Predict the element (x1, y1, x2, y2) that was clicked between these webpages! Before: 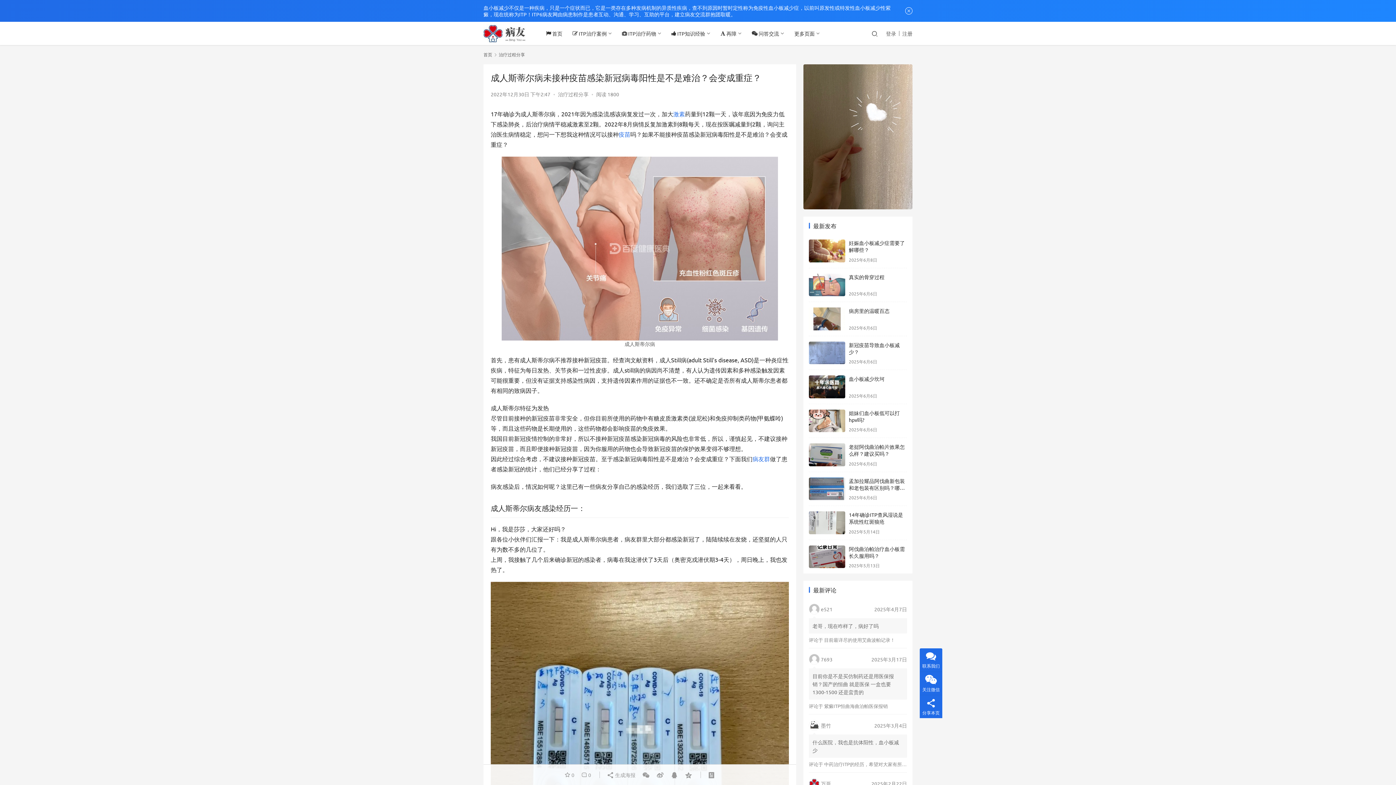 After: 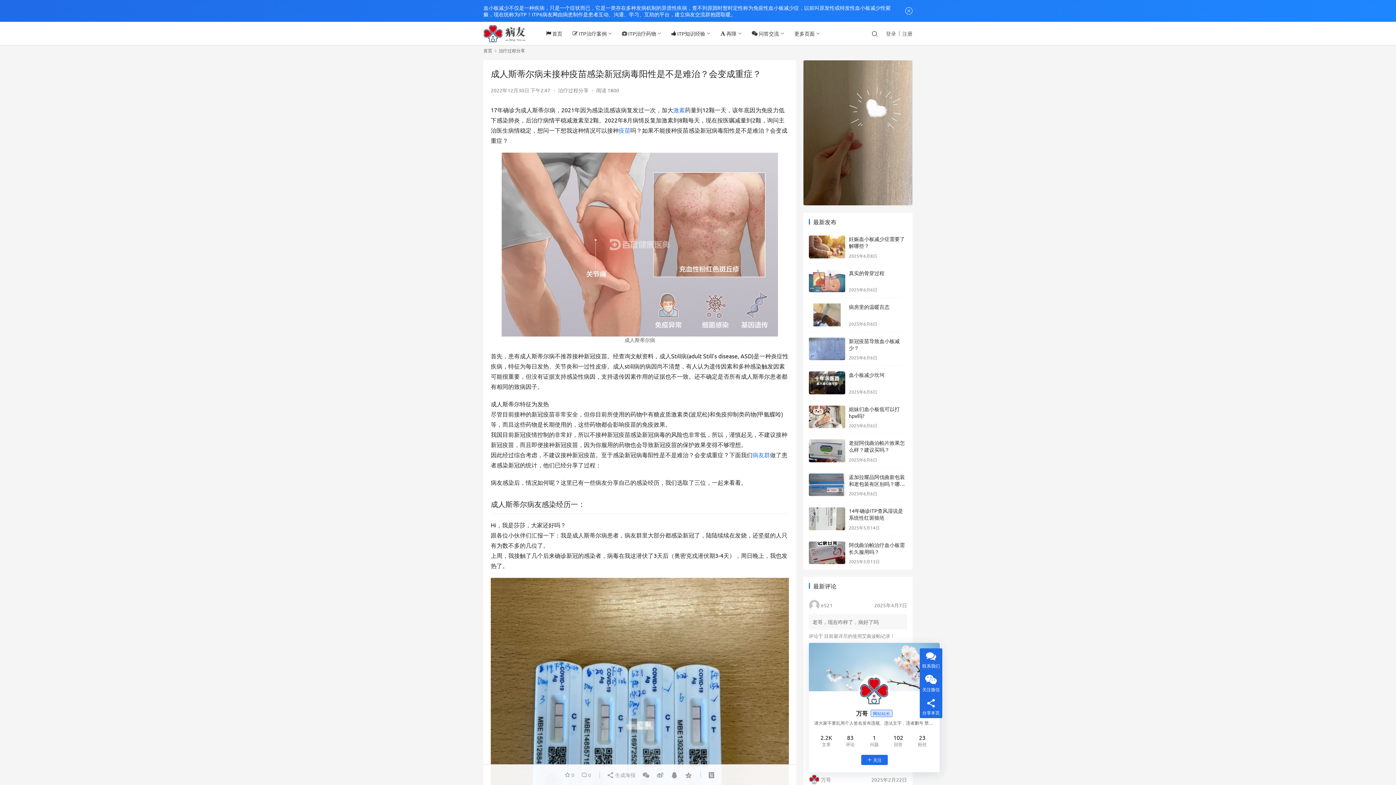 Action: bbox: (809, 778, 831, 789) label:  万哥